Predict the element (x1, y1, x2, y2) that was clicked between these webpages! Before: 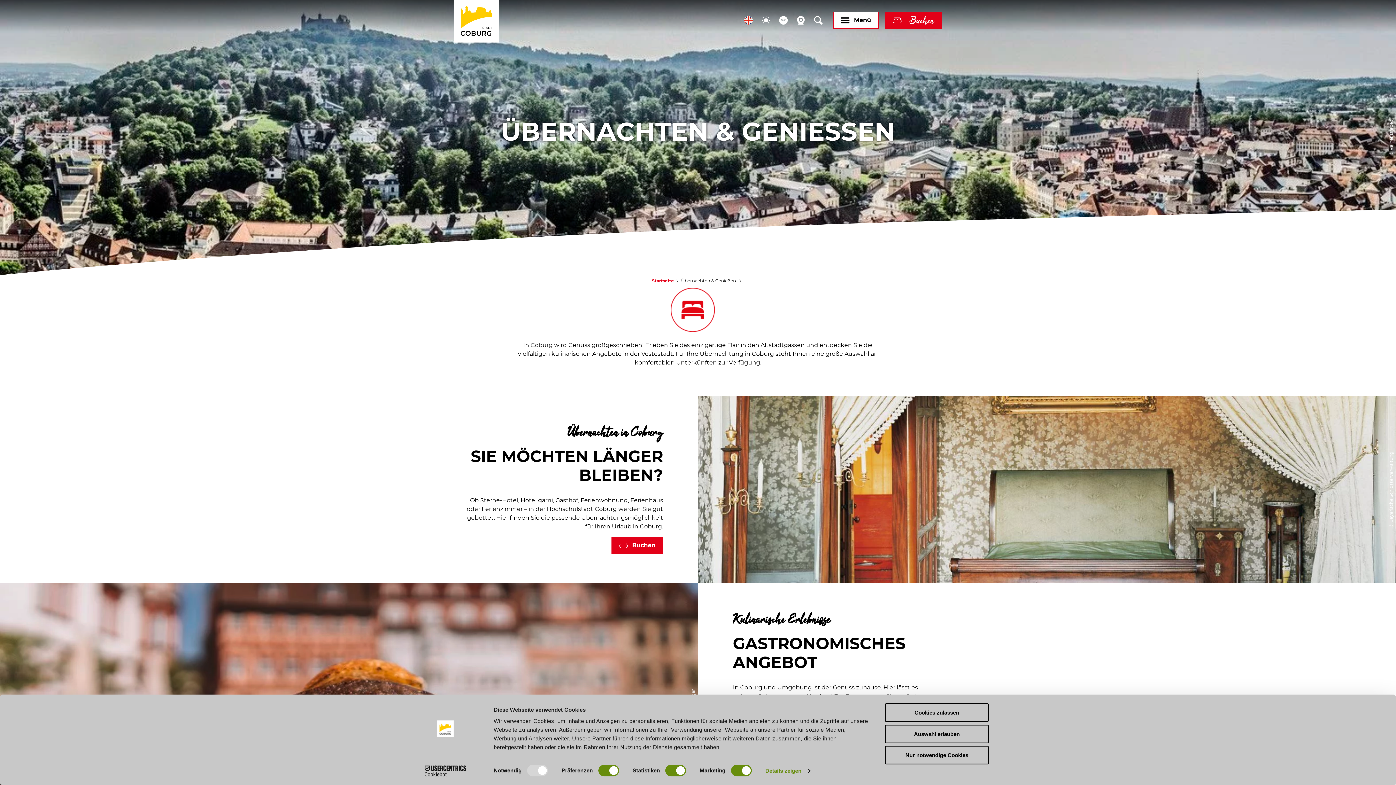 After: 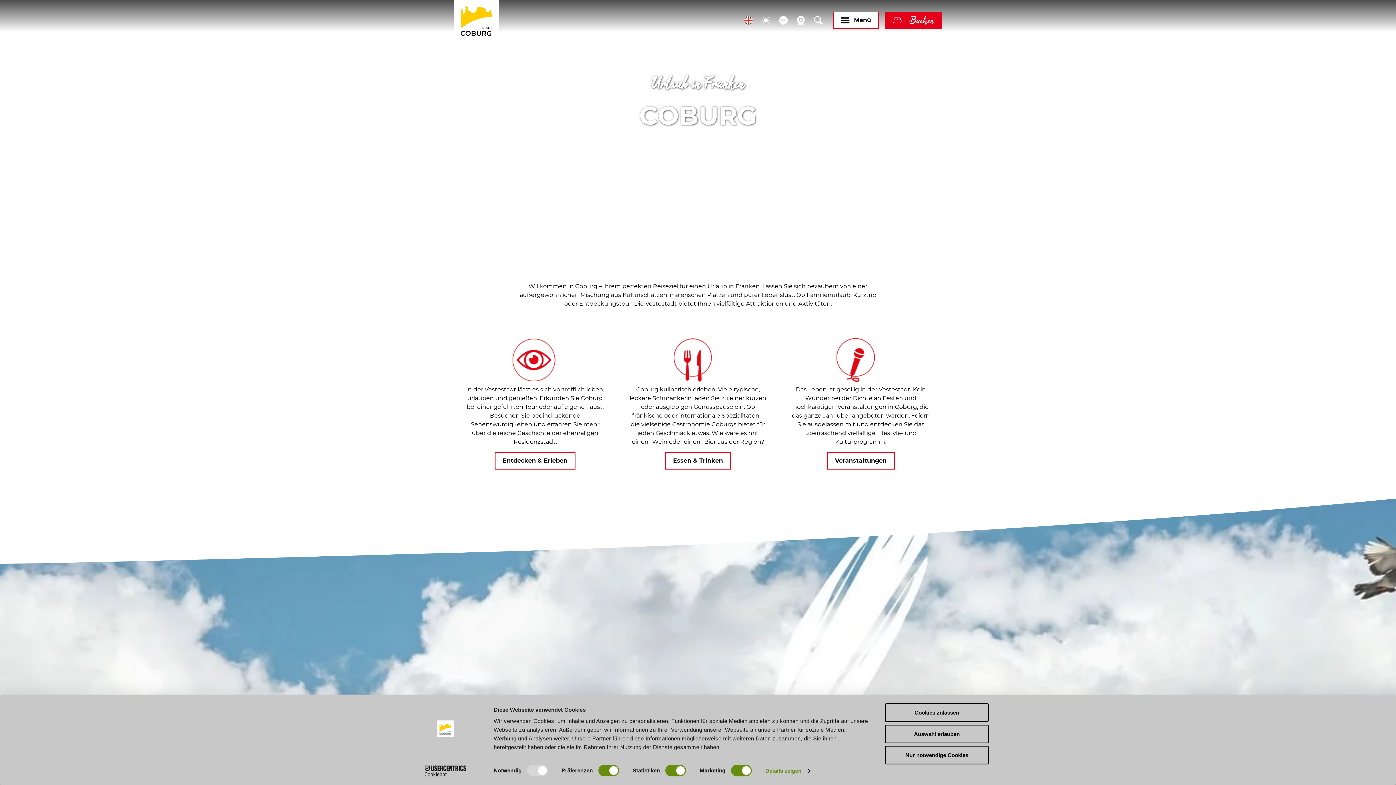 Action: label: Startseite bbox: (652, 278, 674, 283)